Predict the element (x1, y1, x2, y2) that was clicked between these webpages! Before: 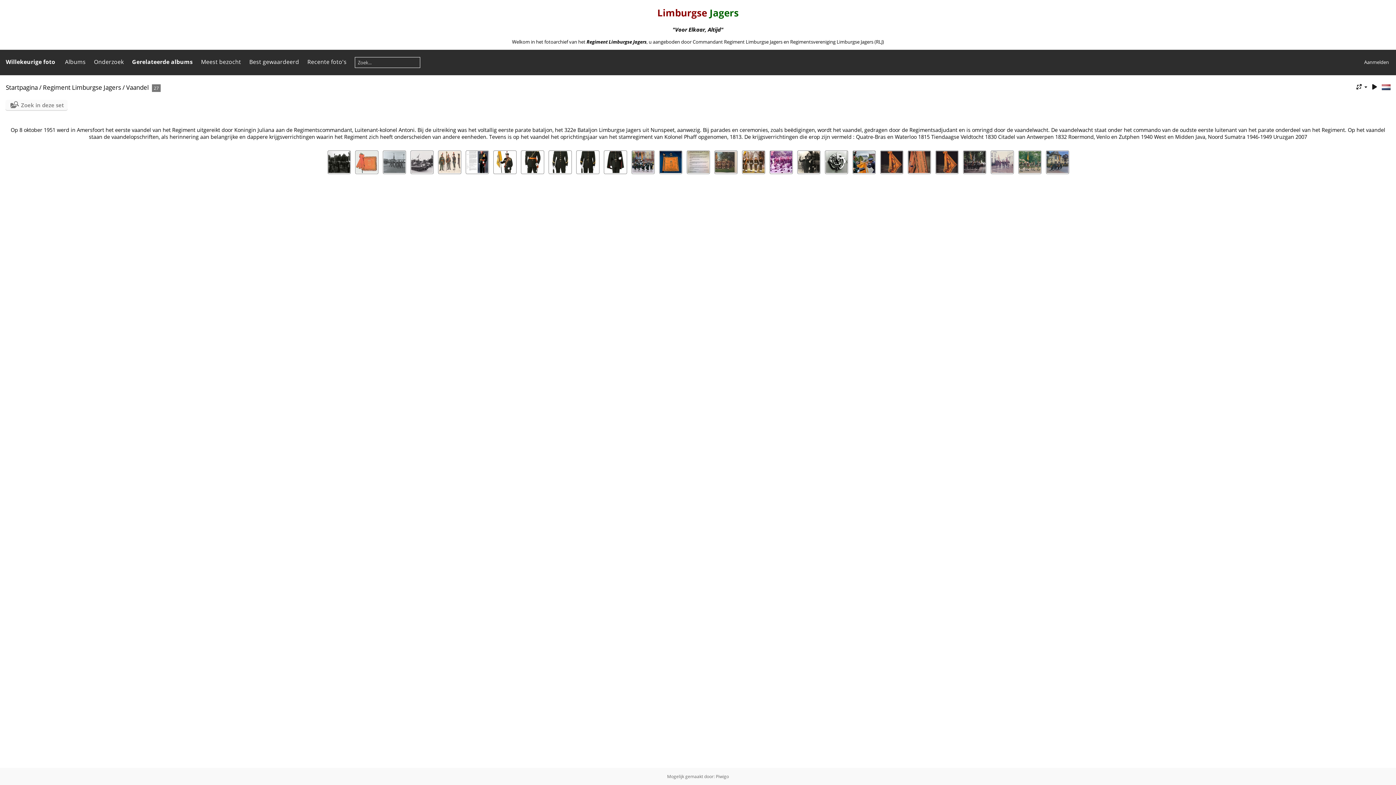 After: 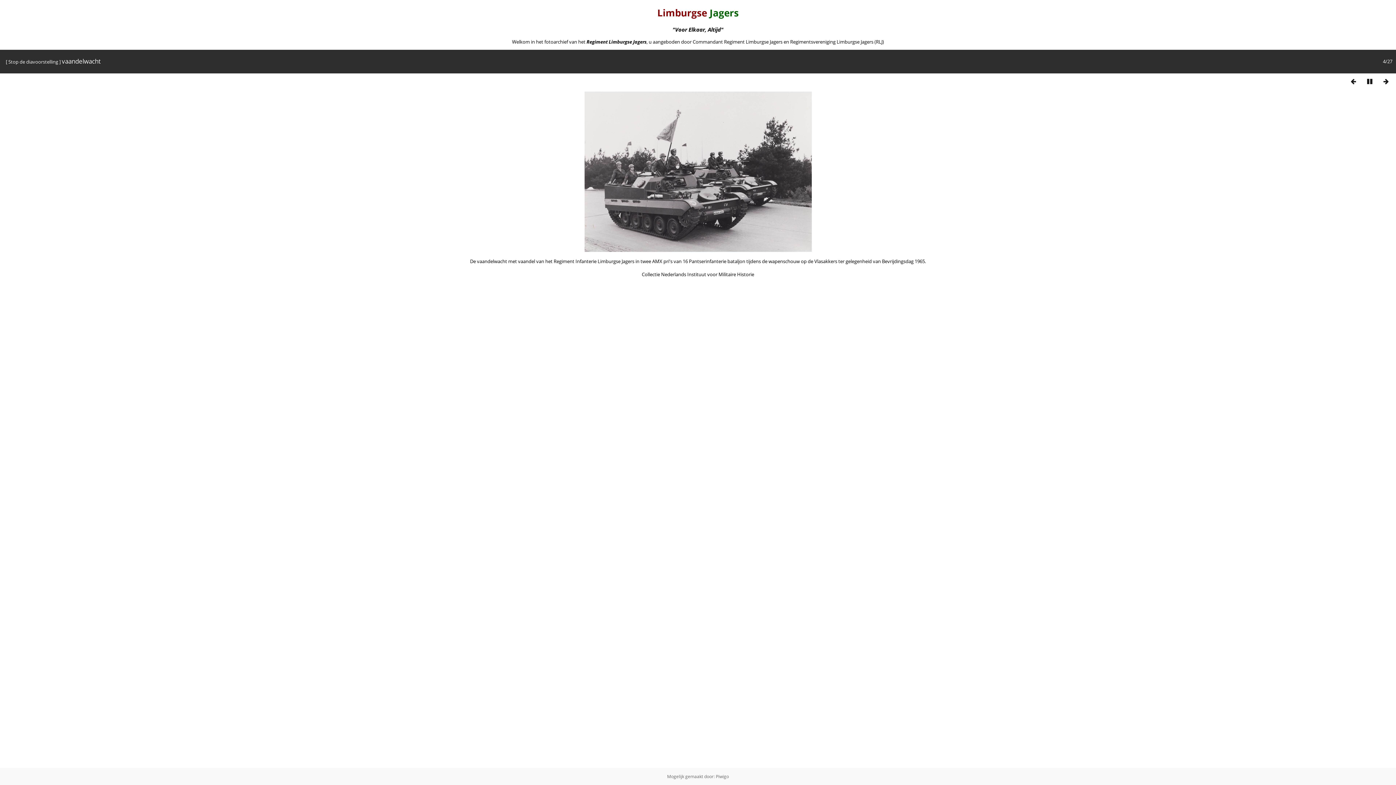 Action: bbox: (1370, 82, 1379, 91)